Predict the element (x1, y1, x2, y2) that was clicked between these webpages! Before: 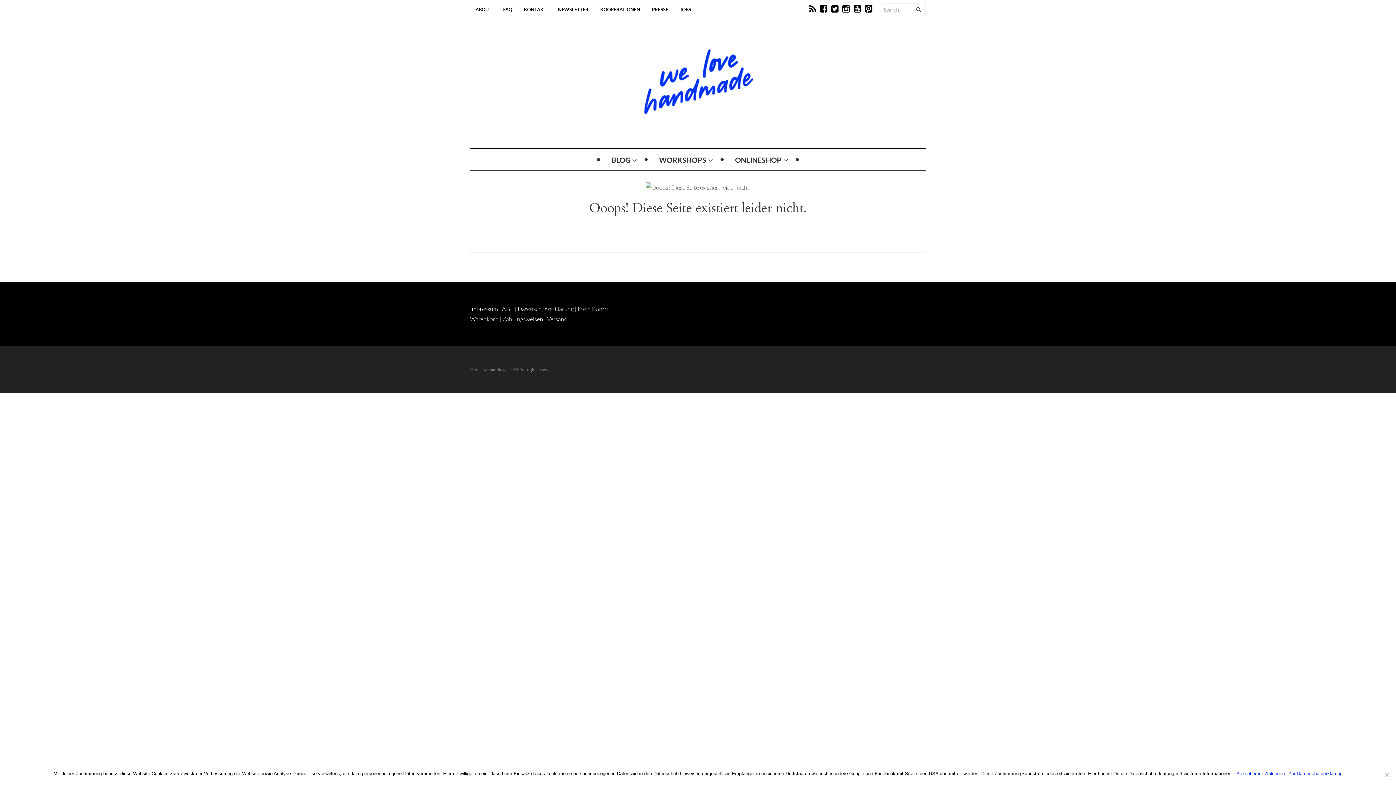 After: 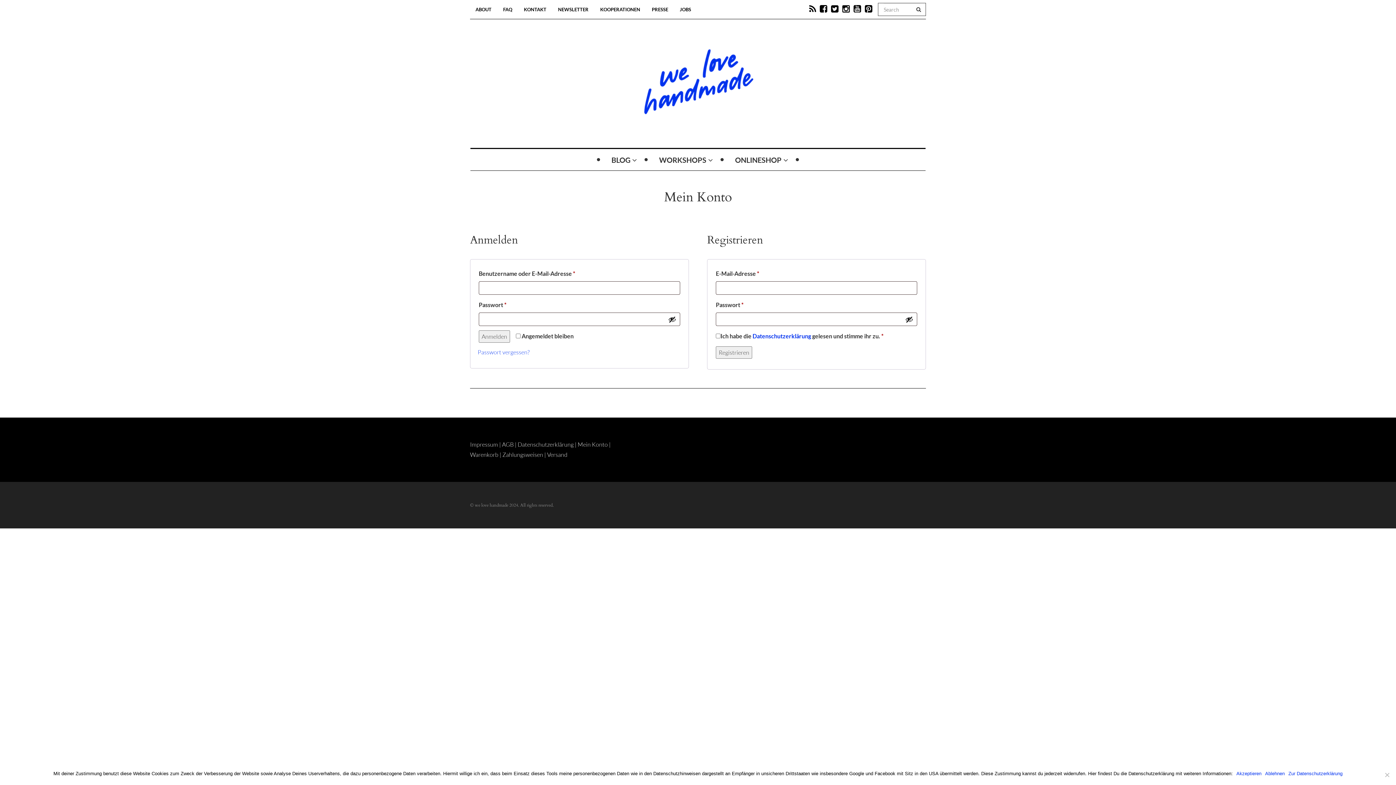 Action: label: Mein Konto bbox: (577, 305, 608, 312)